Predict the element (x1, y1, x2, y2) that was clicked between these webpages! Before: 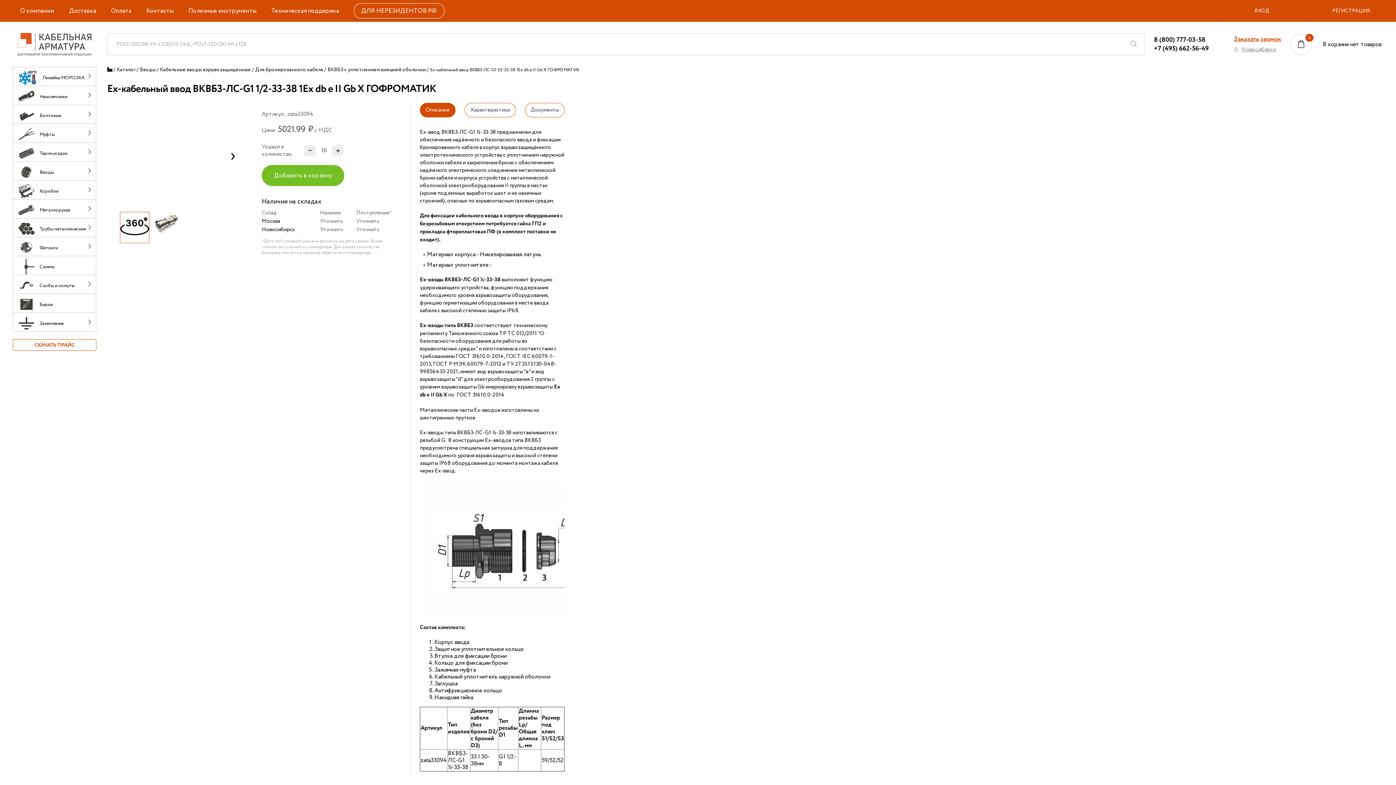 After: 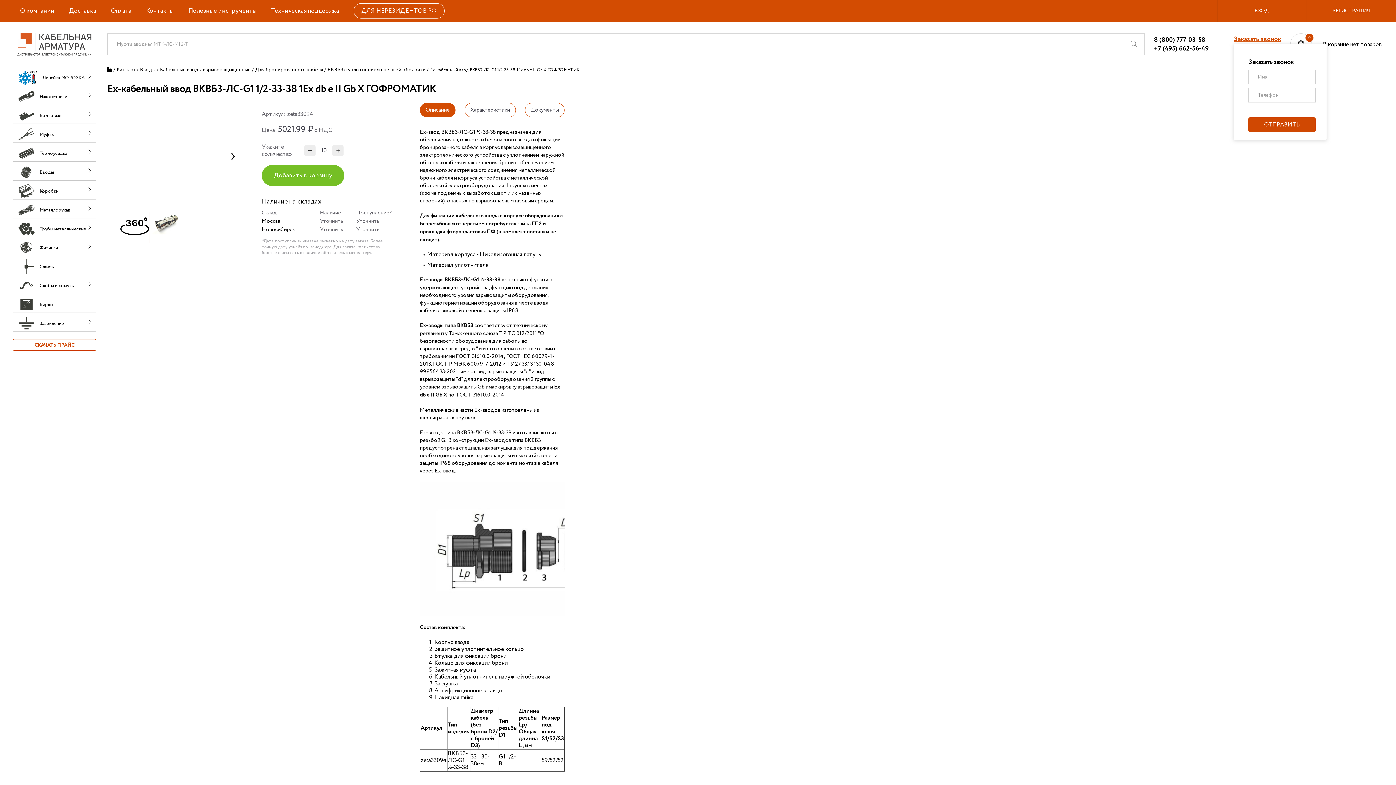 Action: bbox: (1234, 34, 1281, 44) label: Заказать звонок